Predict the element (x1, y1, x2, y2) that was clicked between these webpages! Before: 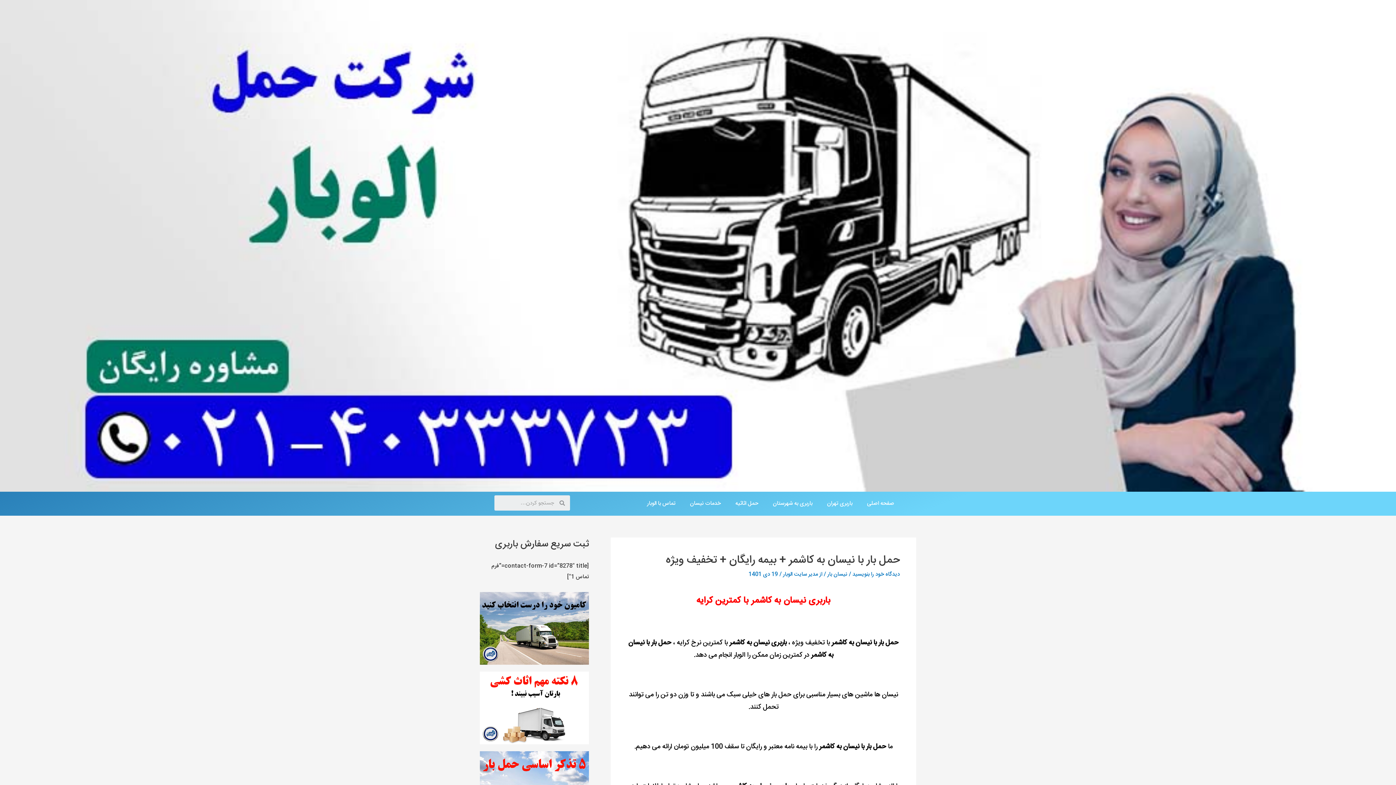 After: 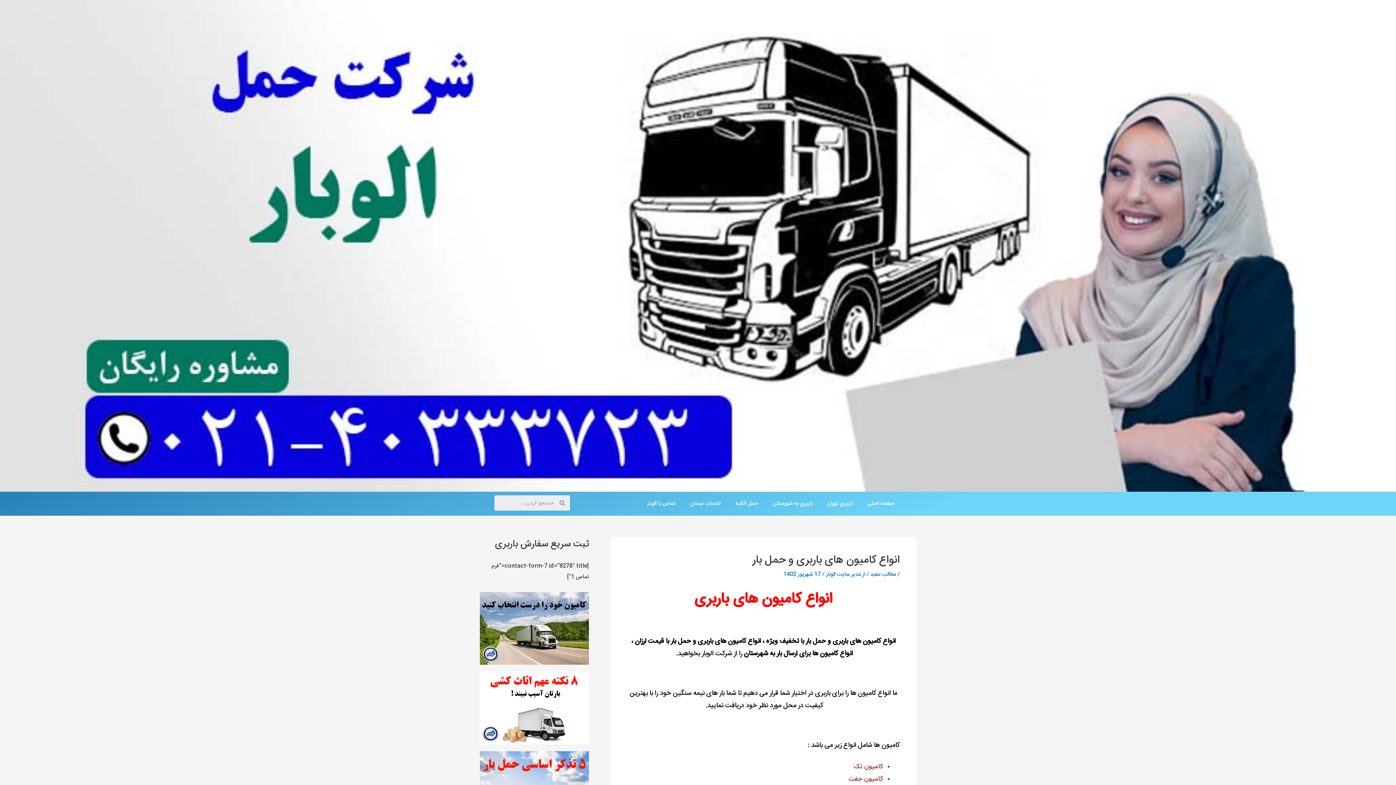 Action: bbox: (480, 624, 589, 633)